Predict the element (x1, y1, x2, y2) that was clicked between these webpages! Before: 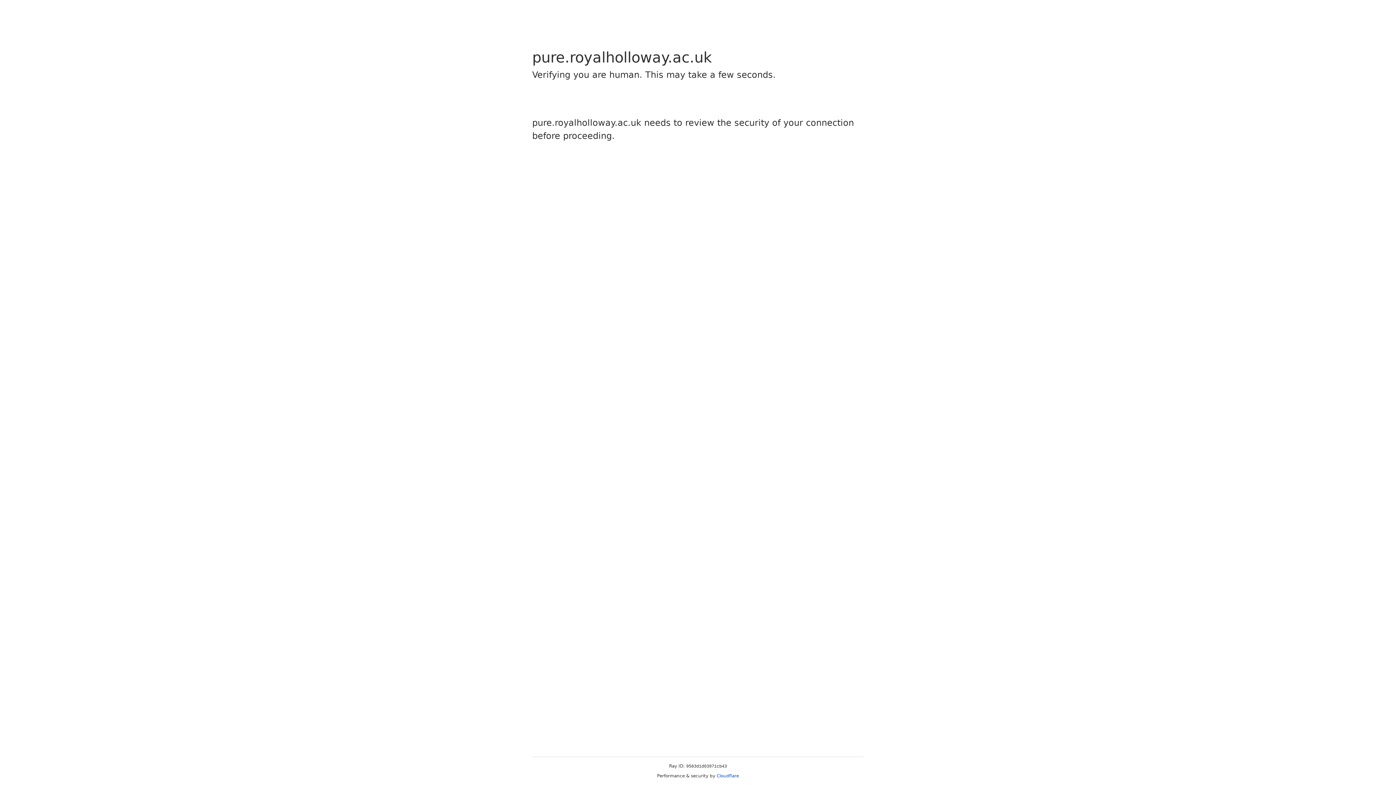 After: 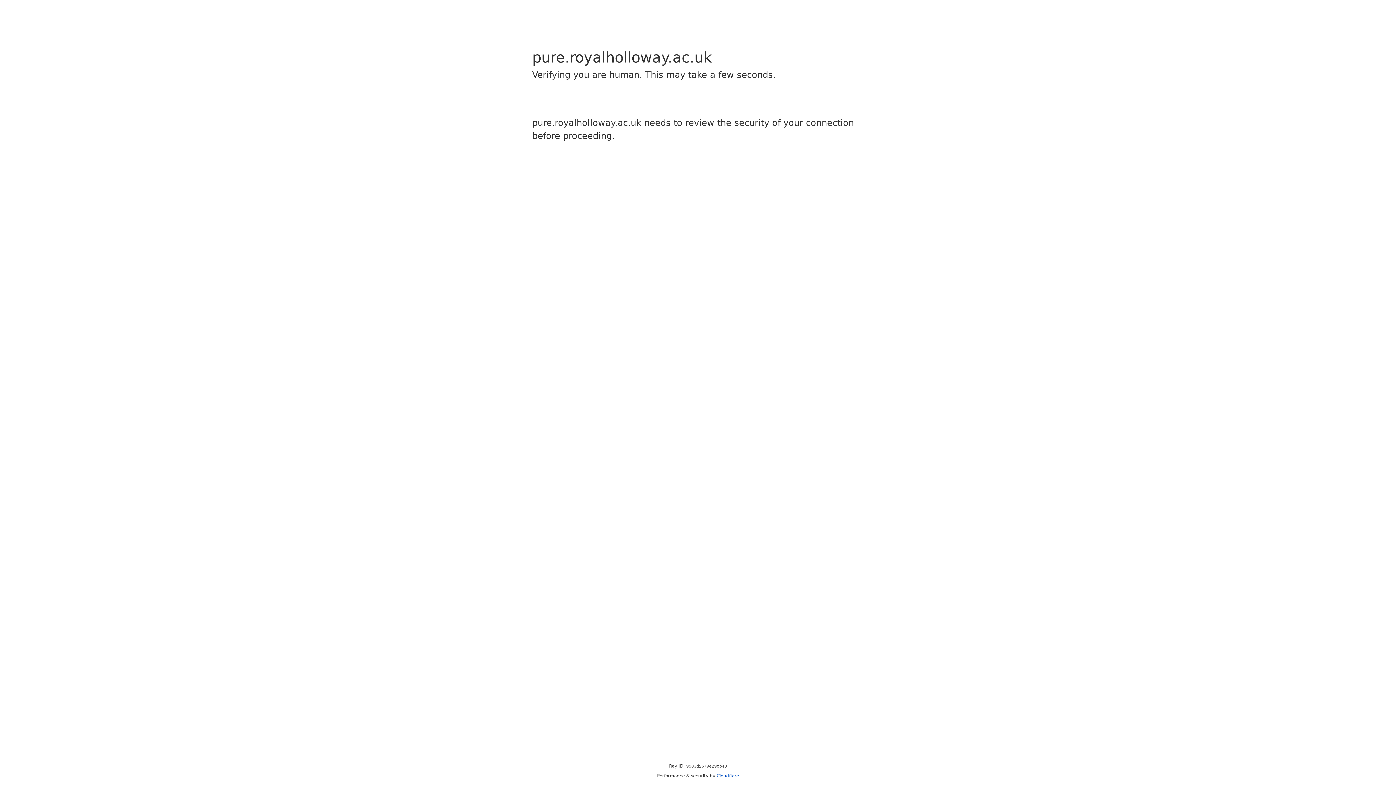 Action: bbox: (716, 773, 739, 778) label: Cloudflare